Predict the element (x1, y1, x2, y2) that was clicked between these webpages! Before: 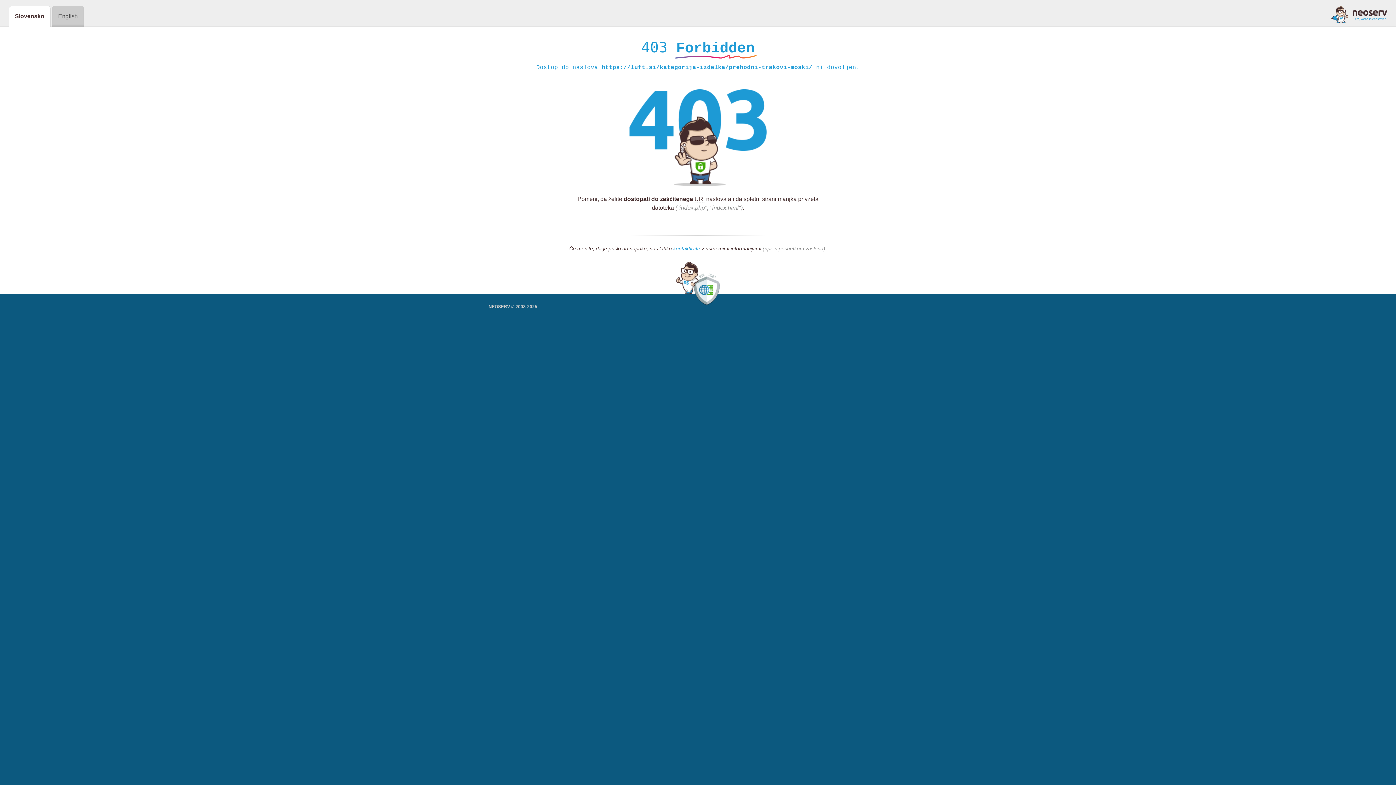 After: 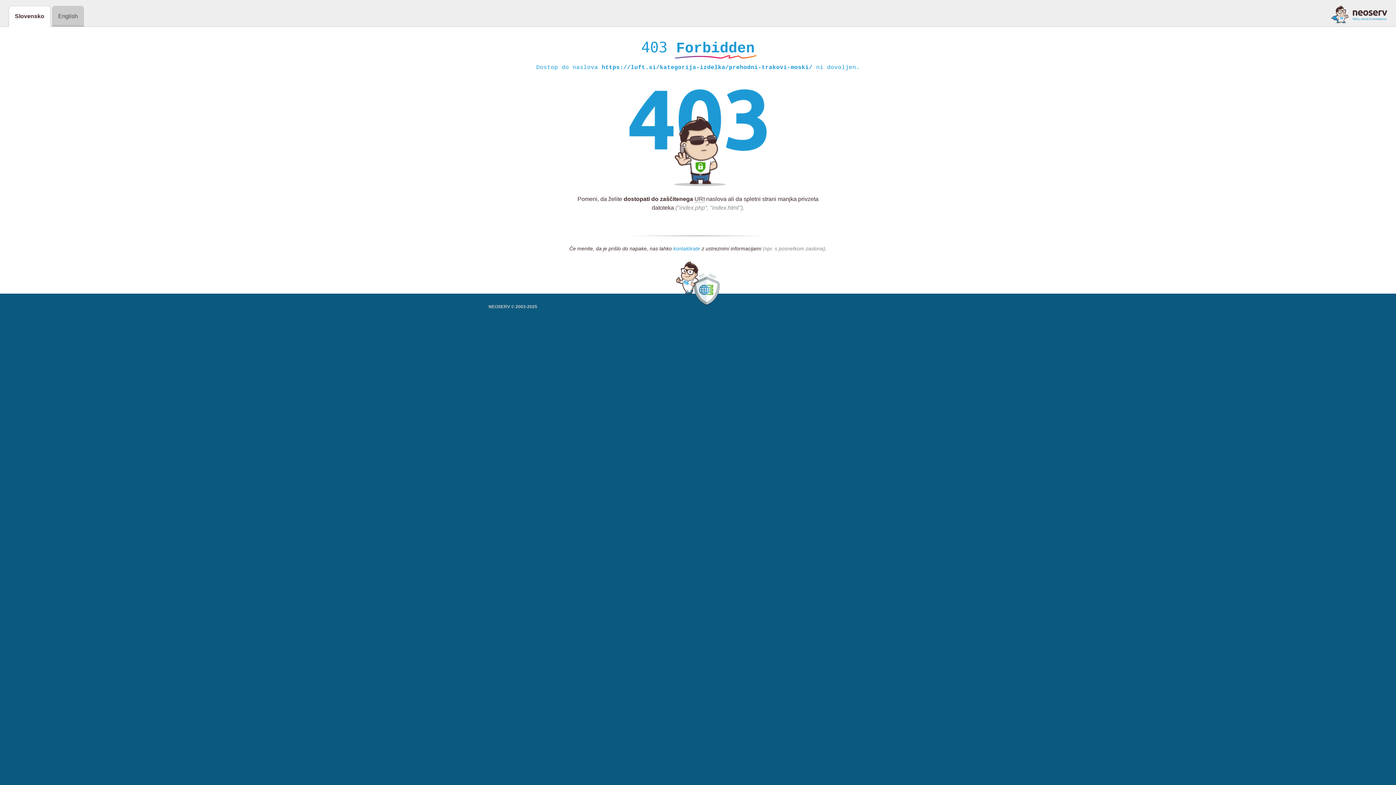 Action: bbox: (673, 245, 700, 252) label: kontaktirate